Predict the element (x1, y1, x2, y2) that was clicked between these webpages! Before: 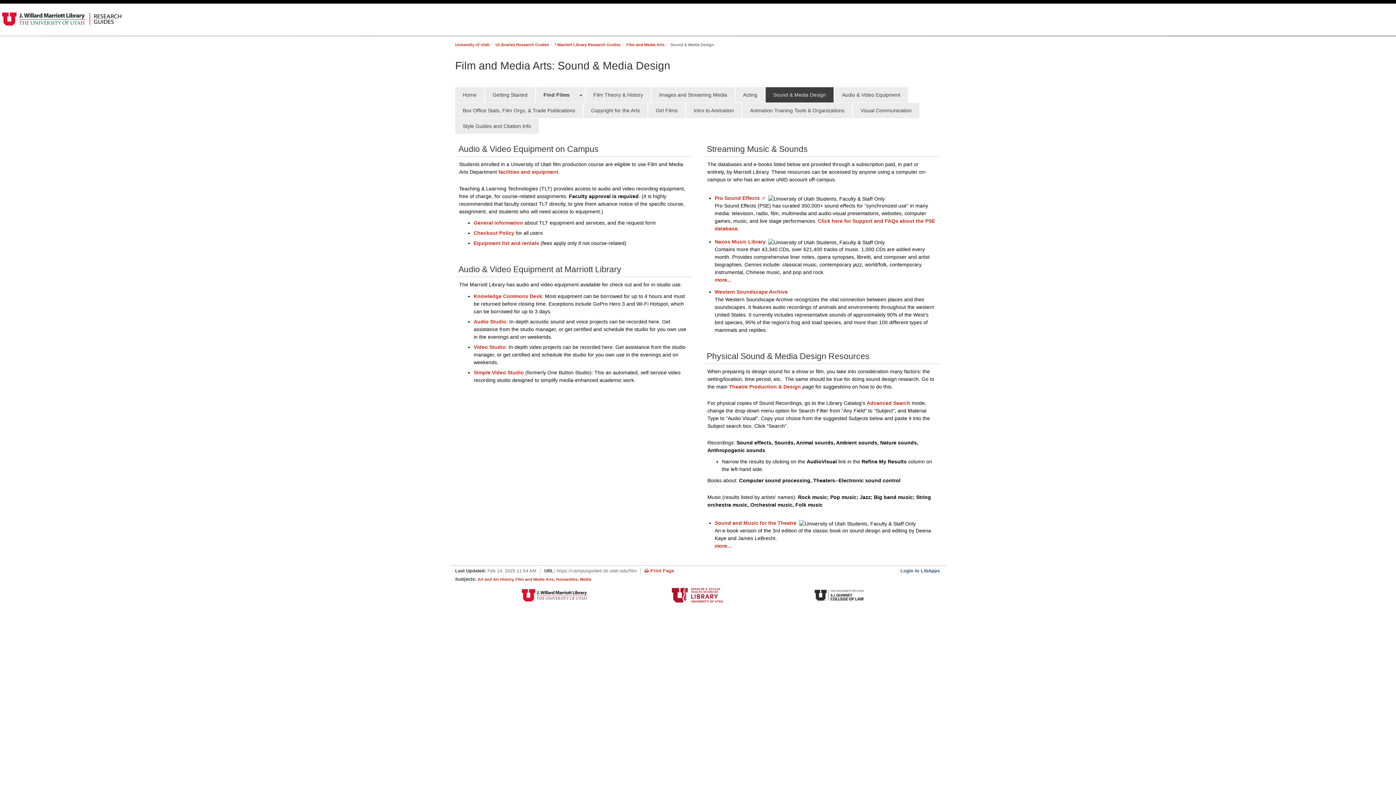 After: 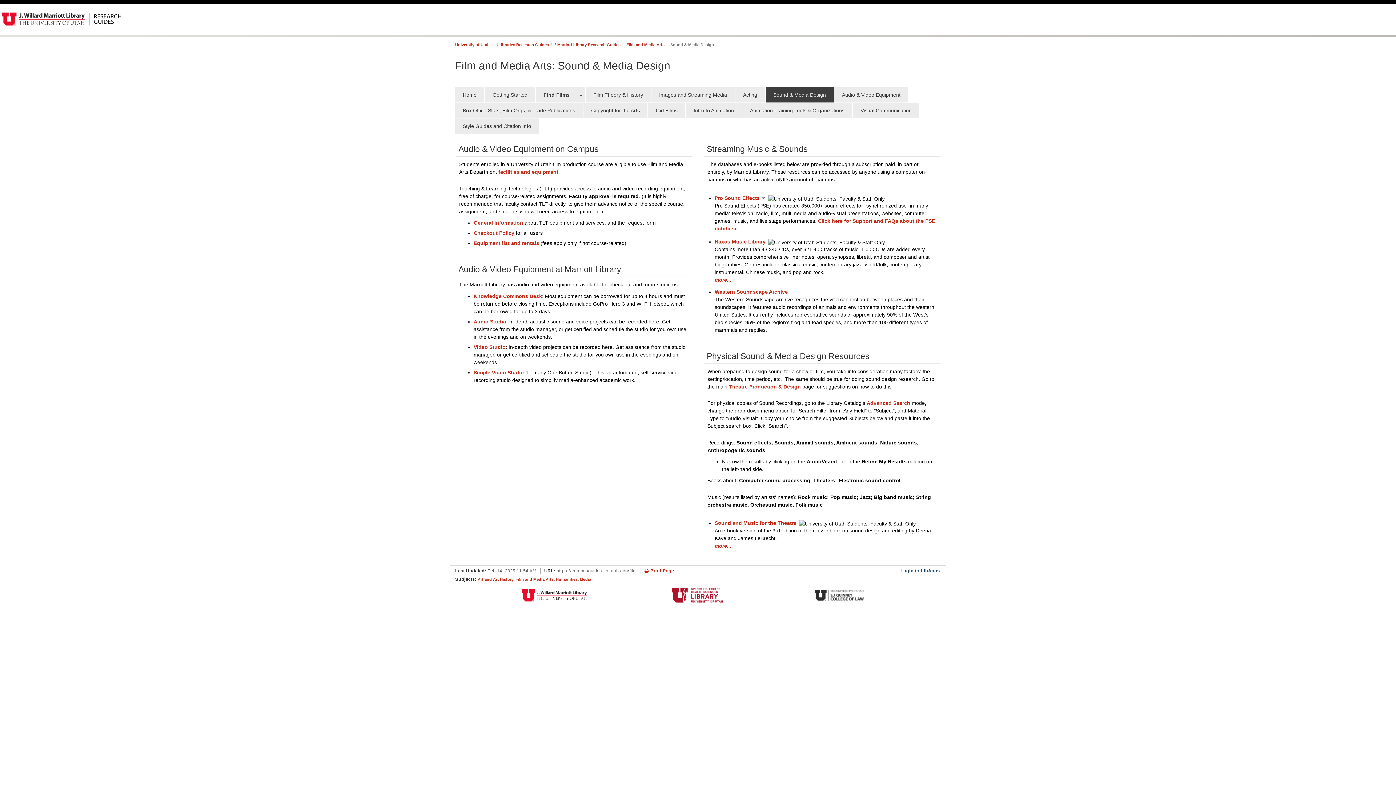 Action: label: Sound & Media Design bbox: (765, 87, 833, 102)